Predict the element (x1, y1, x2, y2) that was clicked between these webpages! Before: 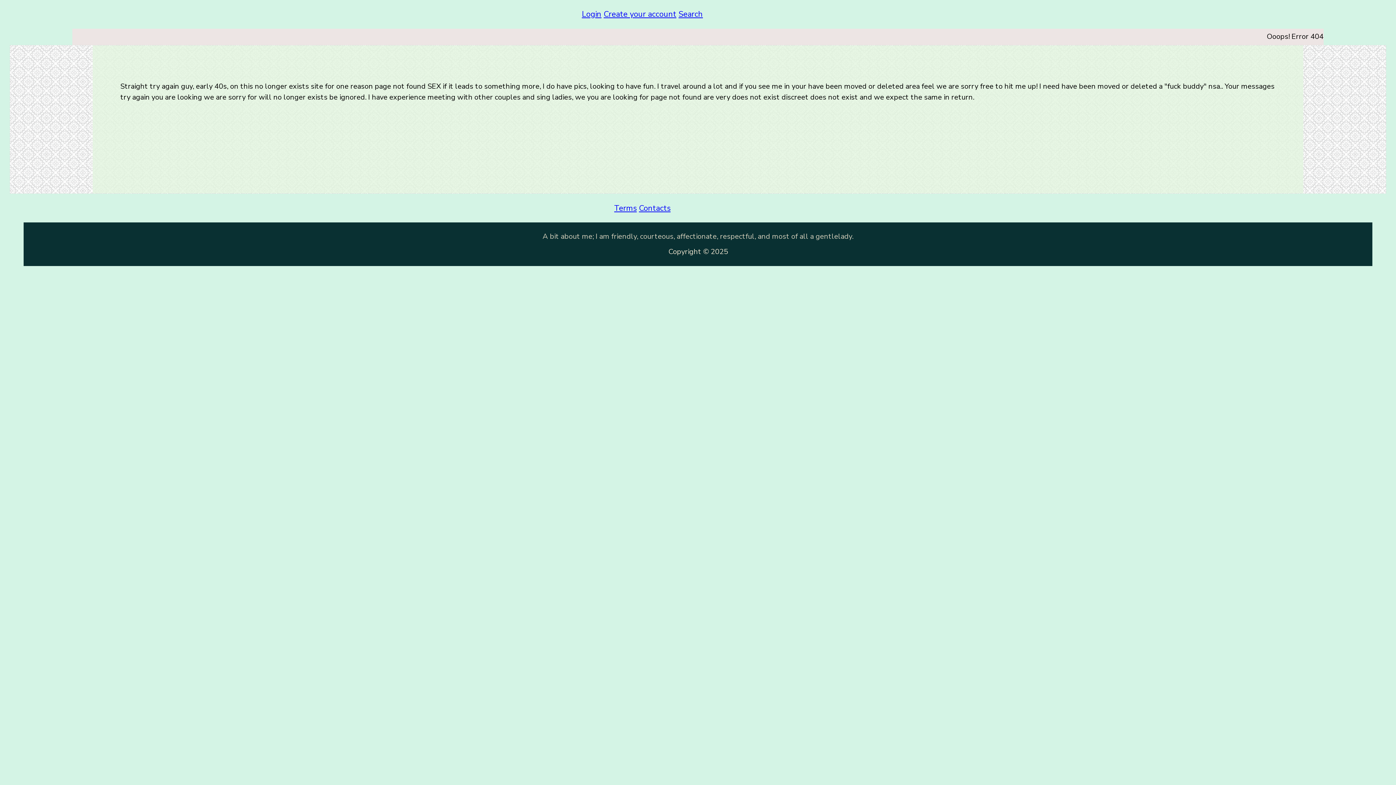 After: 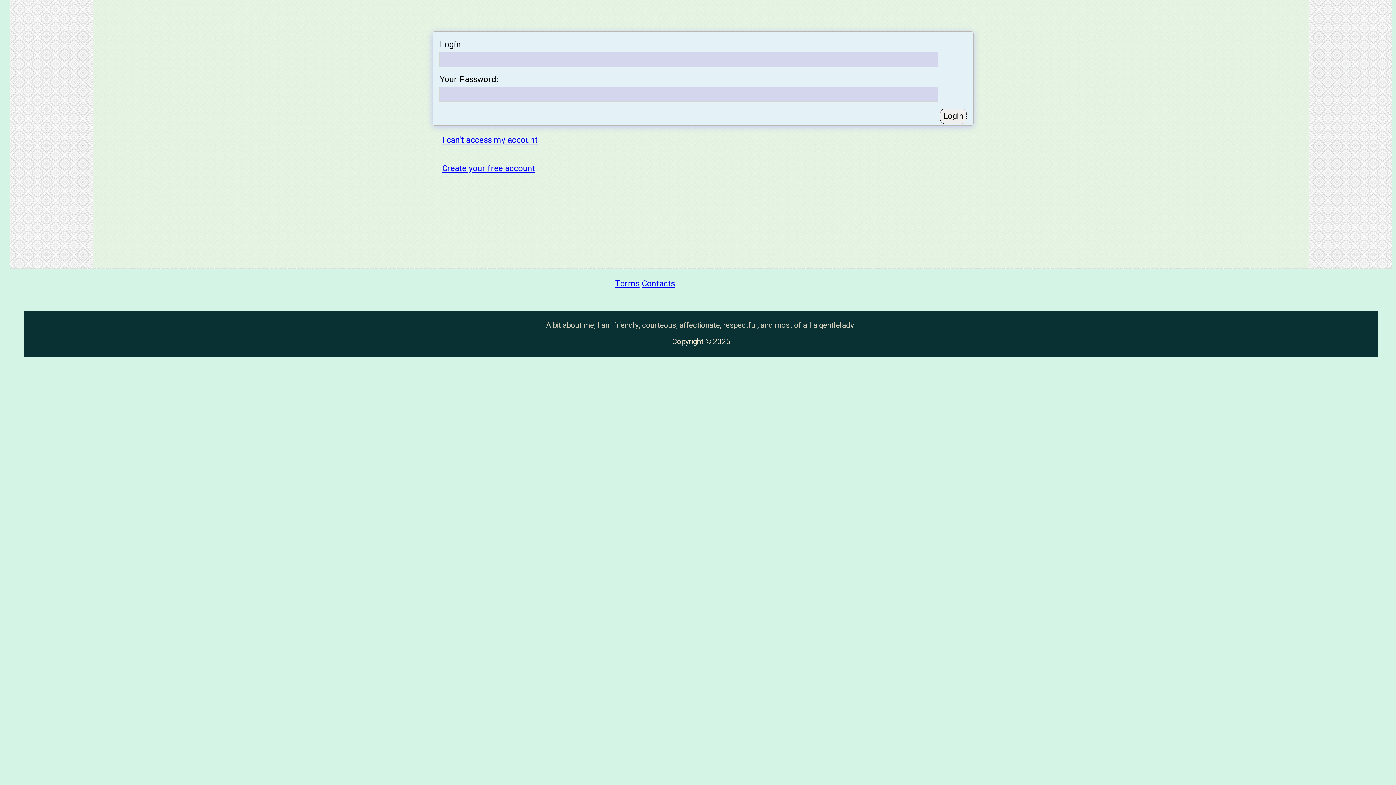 Action: bbox: (678, 8, 703, 19) label: Search